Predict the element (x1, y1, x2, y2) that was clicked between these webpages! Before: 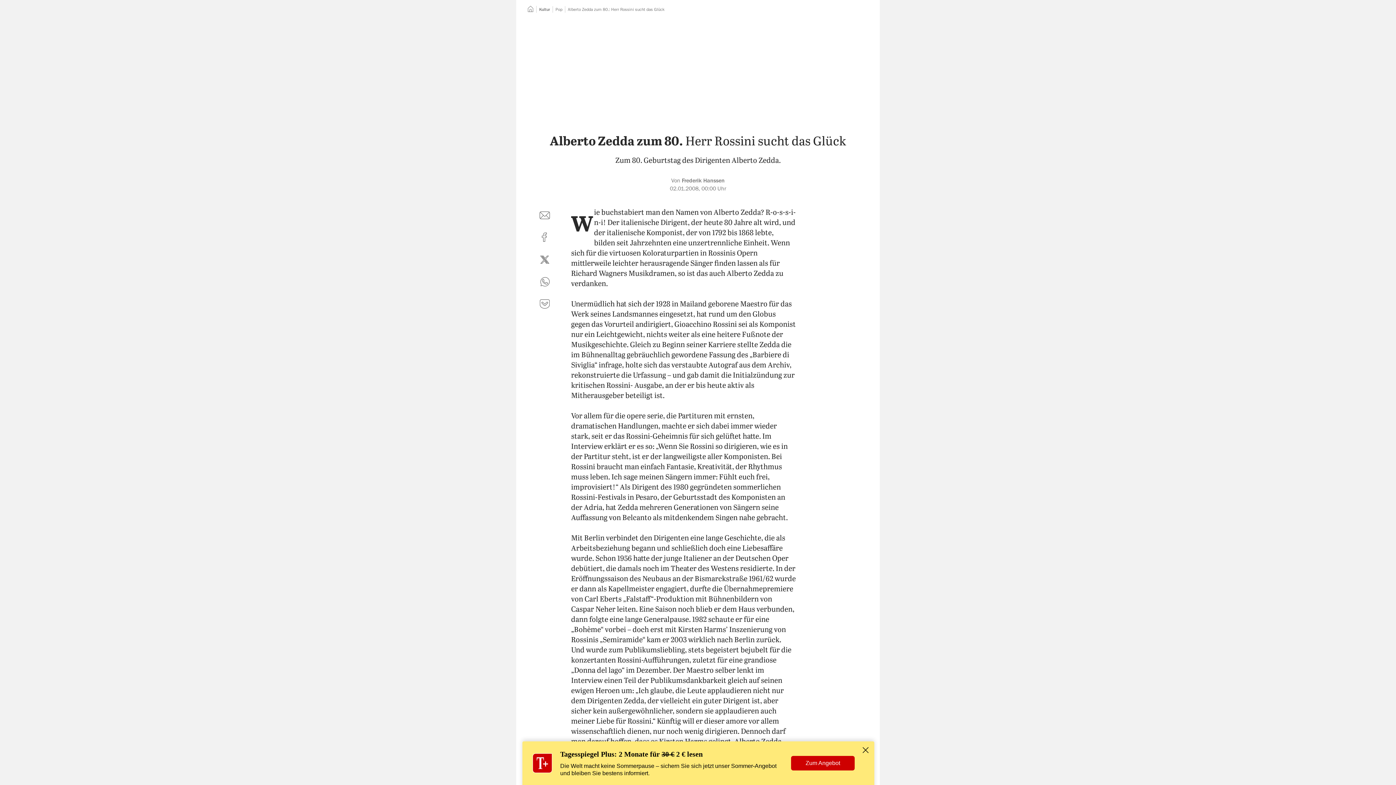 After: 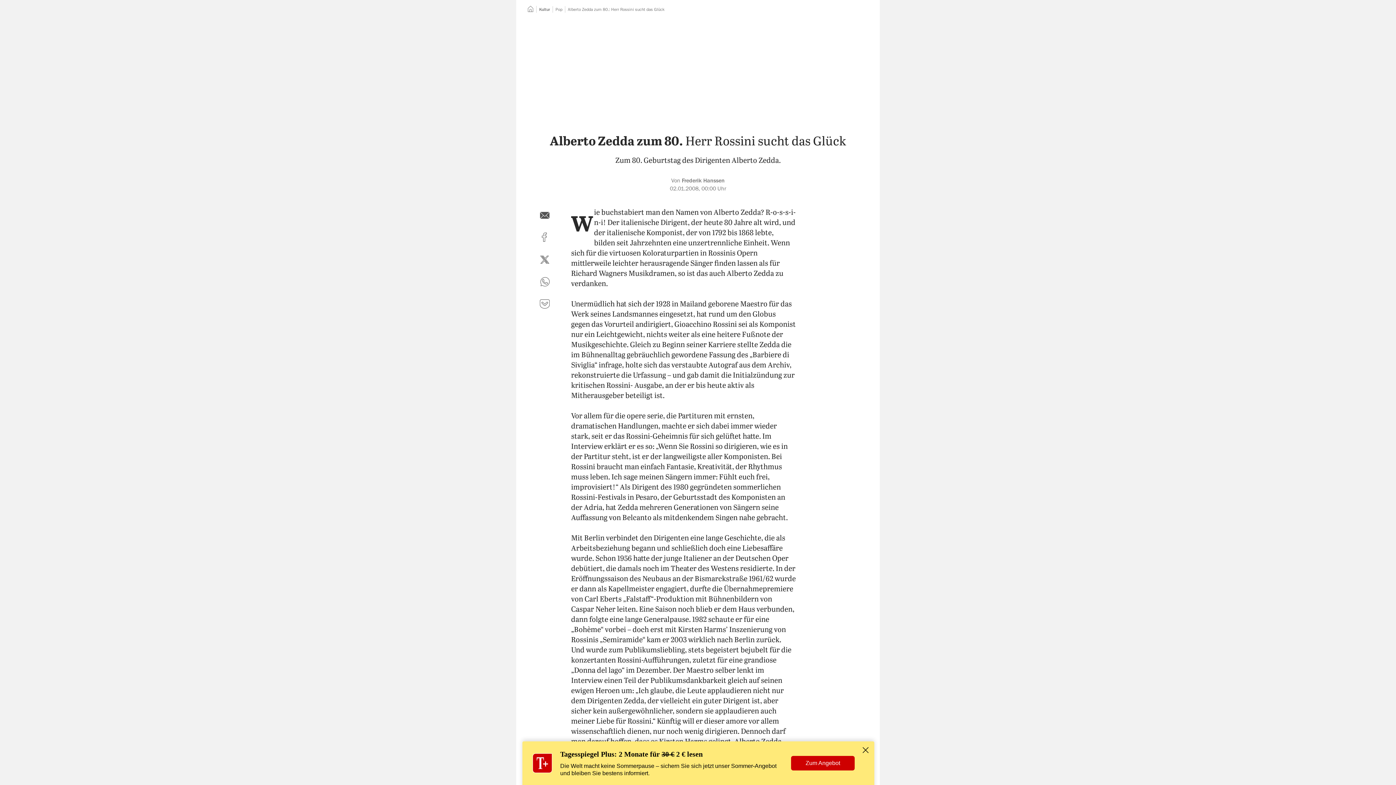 Action: label: per E-Mail teilen bbox: (536, 206, 553, 224)